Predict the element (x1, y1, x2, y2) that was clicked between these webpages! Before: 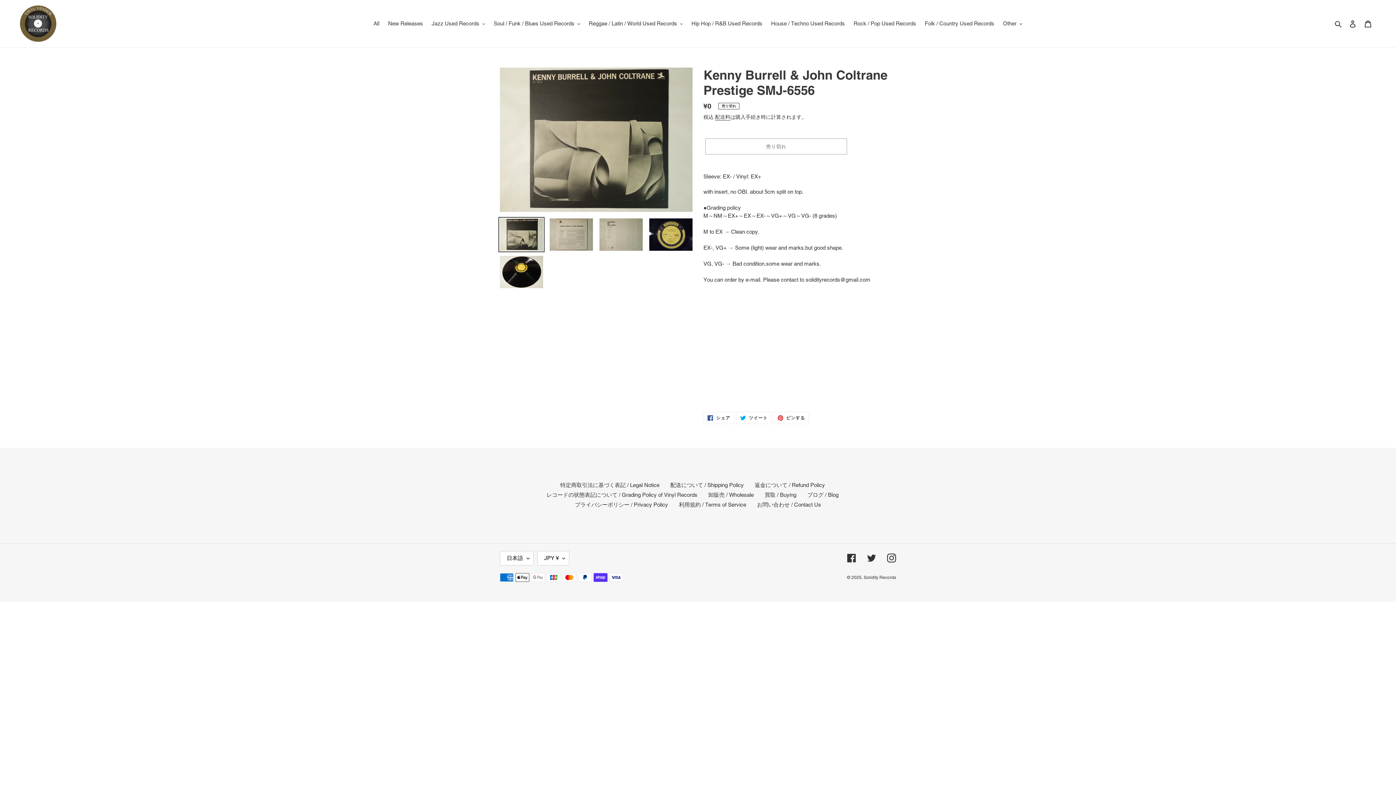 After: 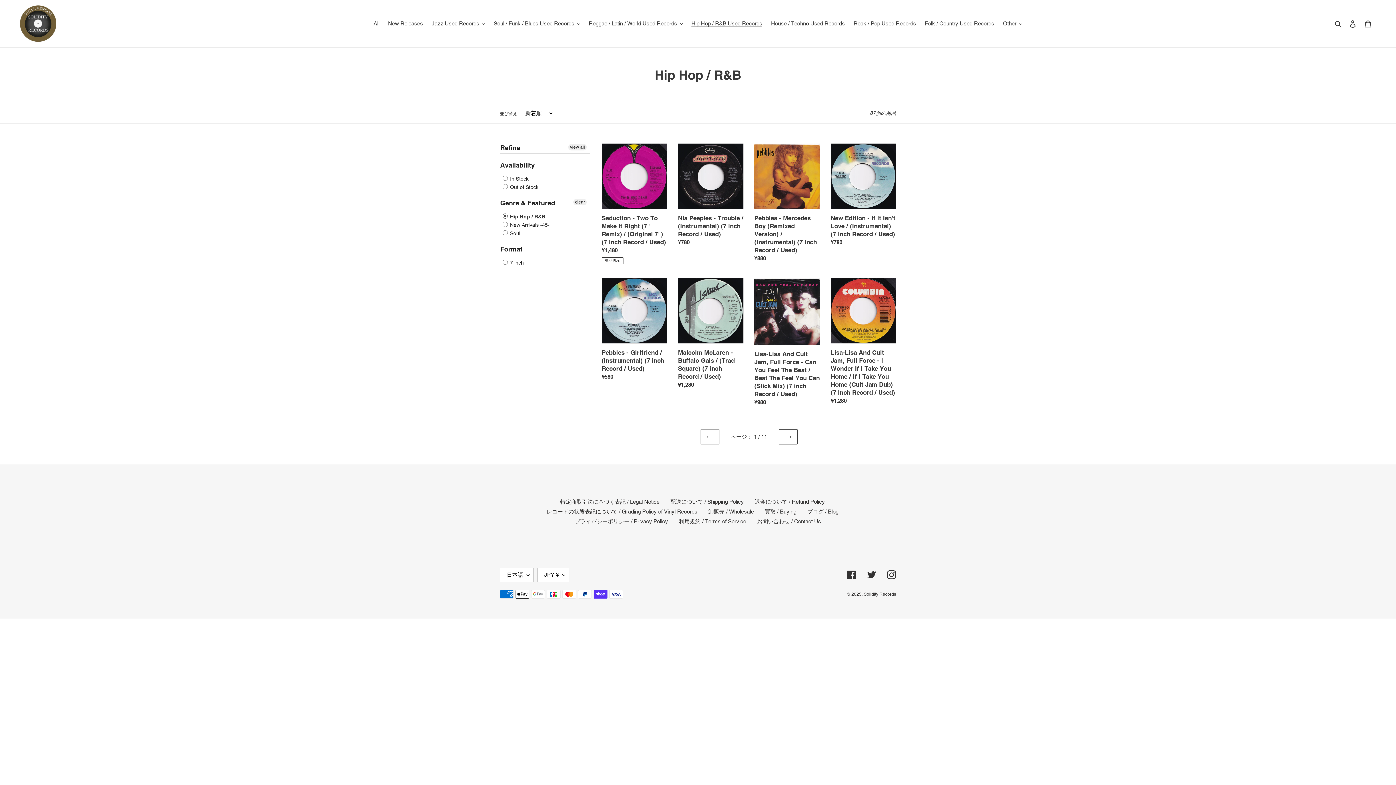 Action: label: Hip Hop / R&B Used Records bbox: (688, 18, 766, 28)